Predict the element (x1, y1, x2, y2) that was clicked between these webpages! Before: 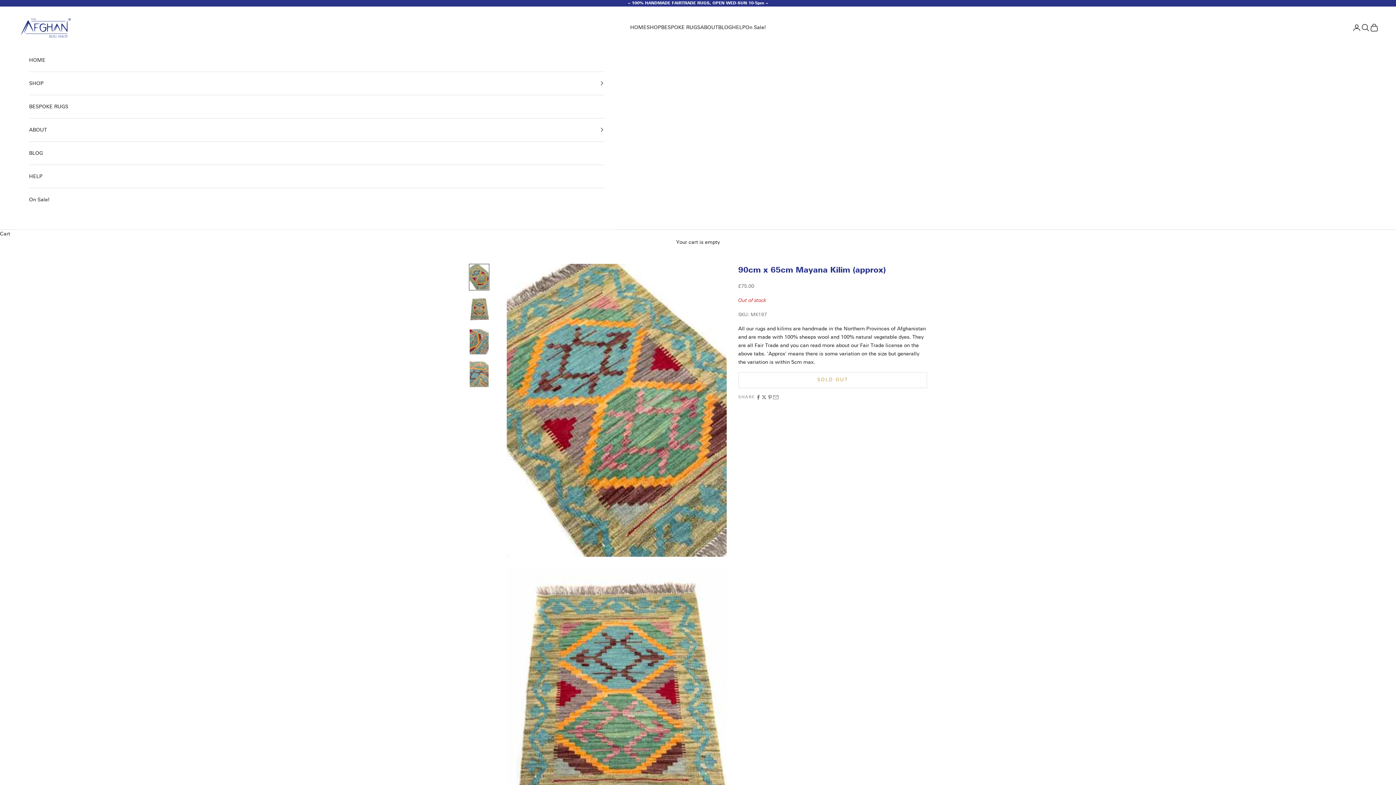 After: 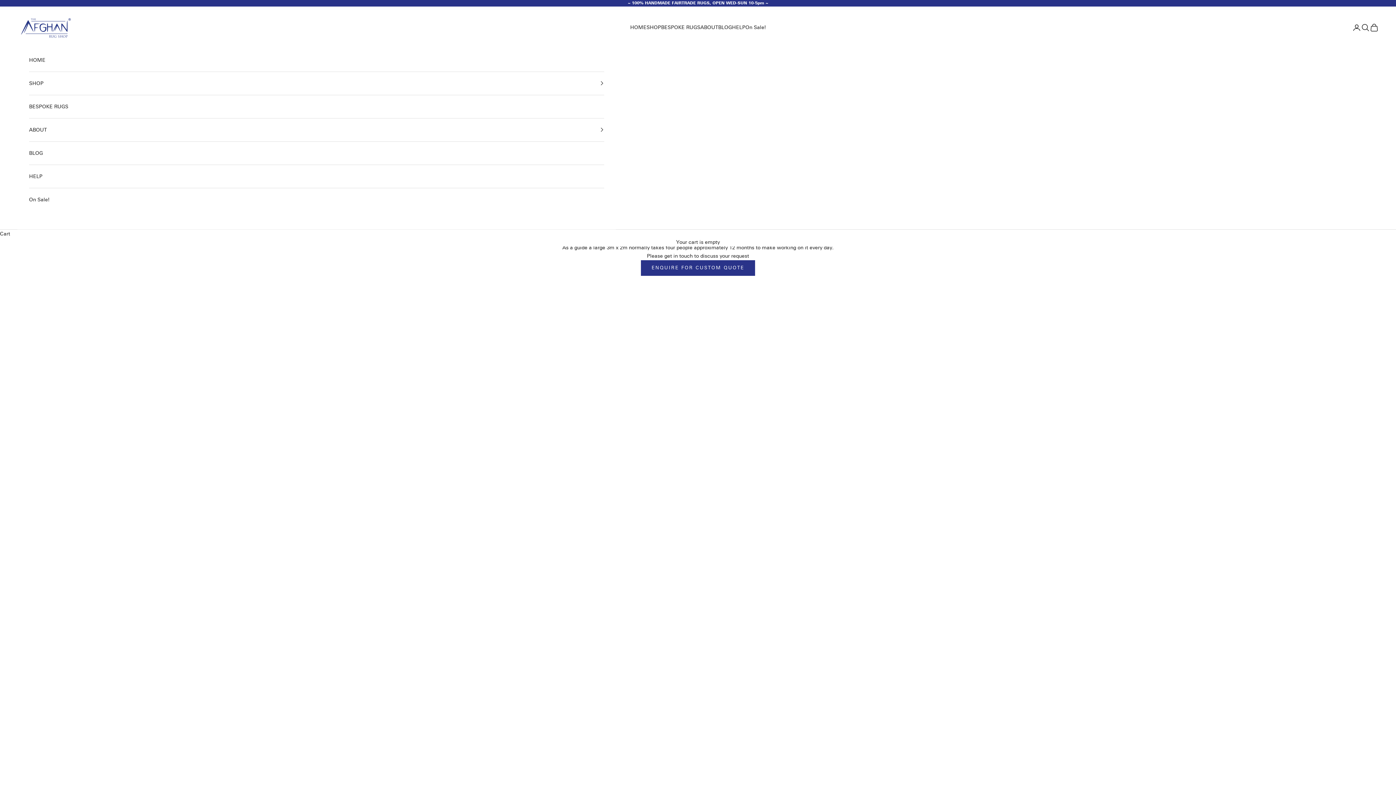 Action: bbox: (29, 95, 604, 118) label: BESPOKE RUGS